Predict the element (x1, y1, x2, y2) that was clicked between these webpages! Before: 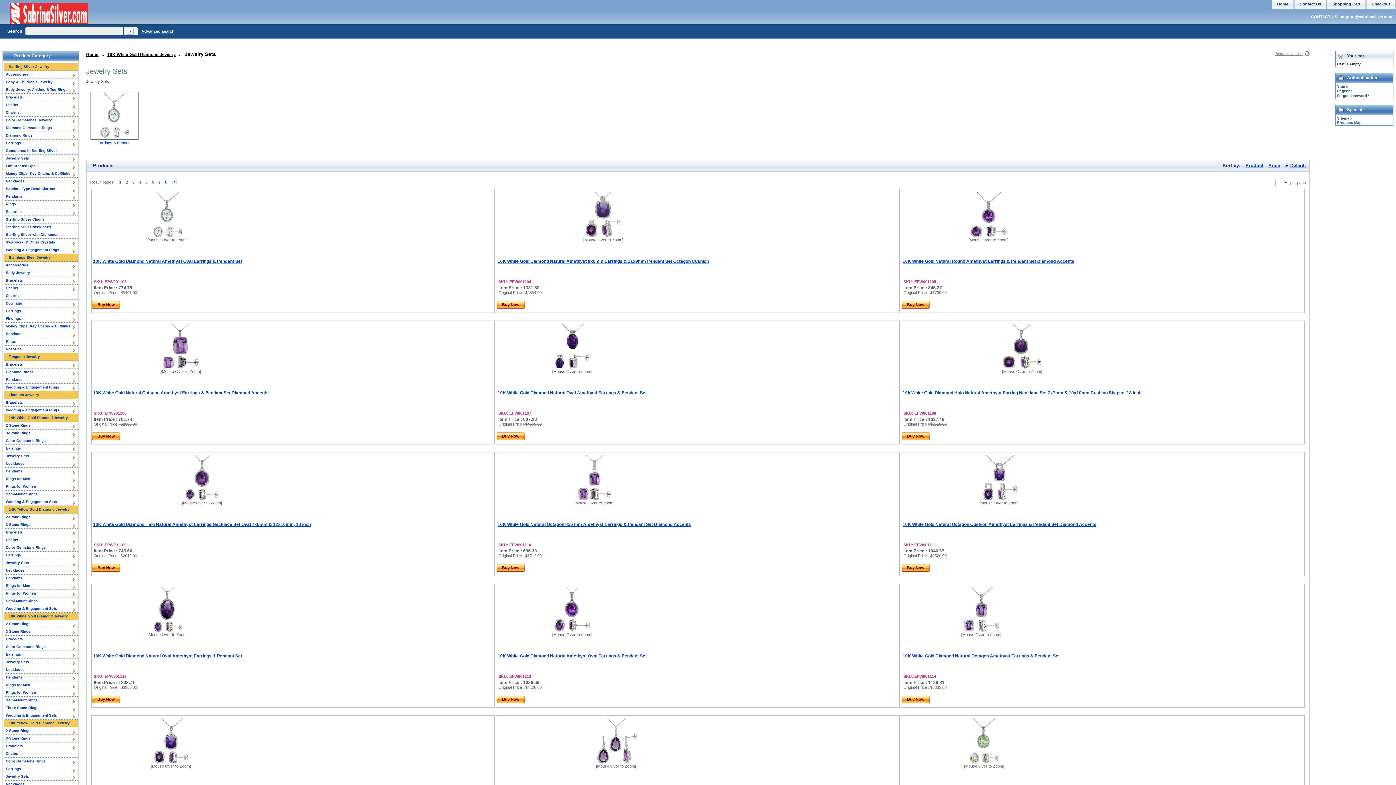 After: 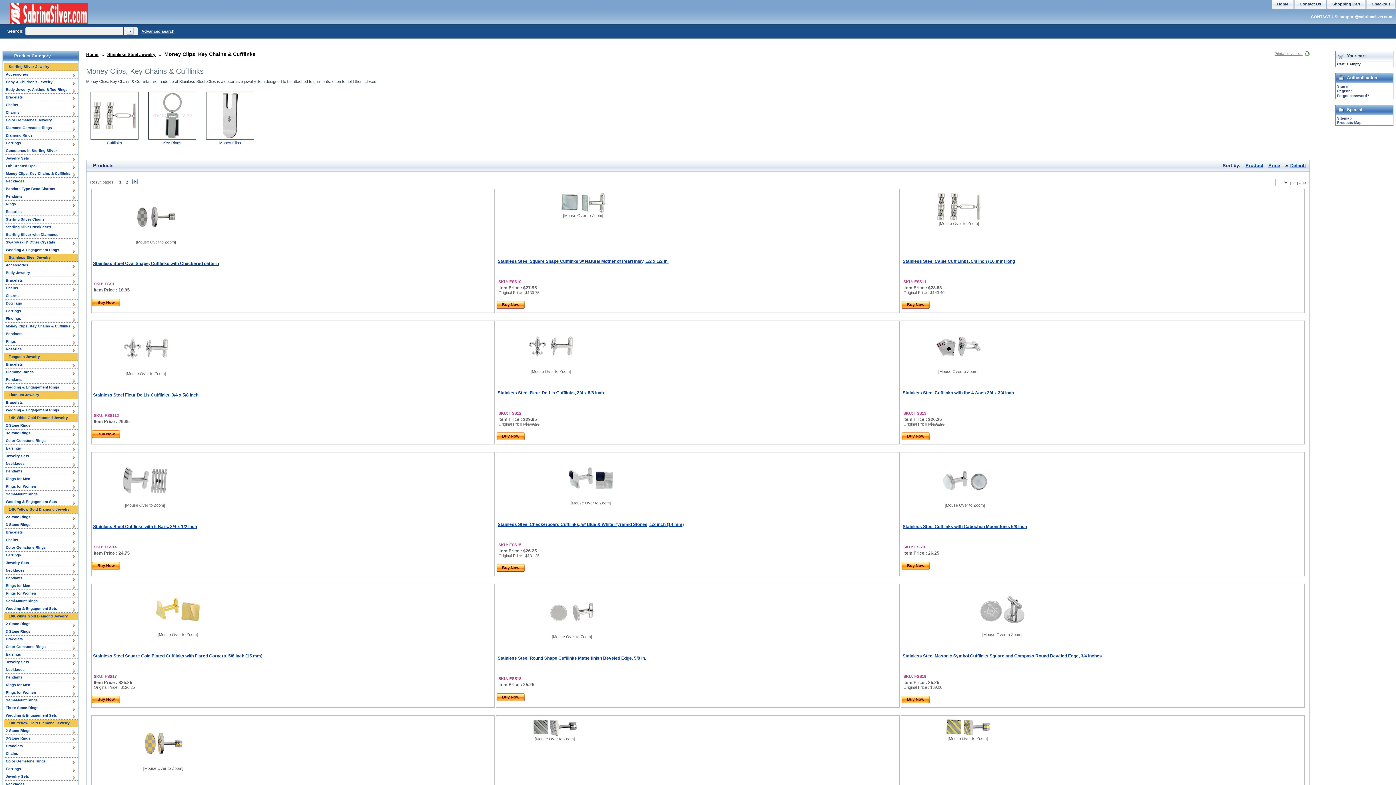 Action: label: Money Clips, Key Chains & Cufflinks bbox: (5, 323, 77, 329)